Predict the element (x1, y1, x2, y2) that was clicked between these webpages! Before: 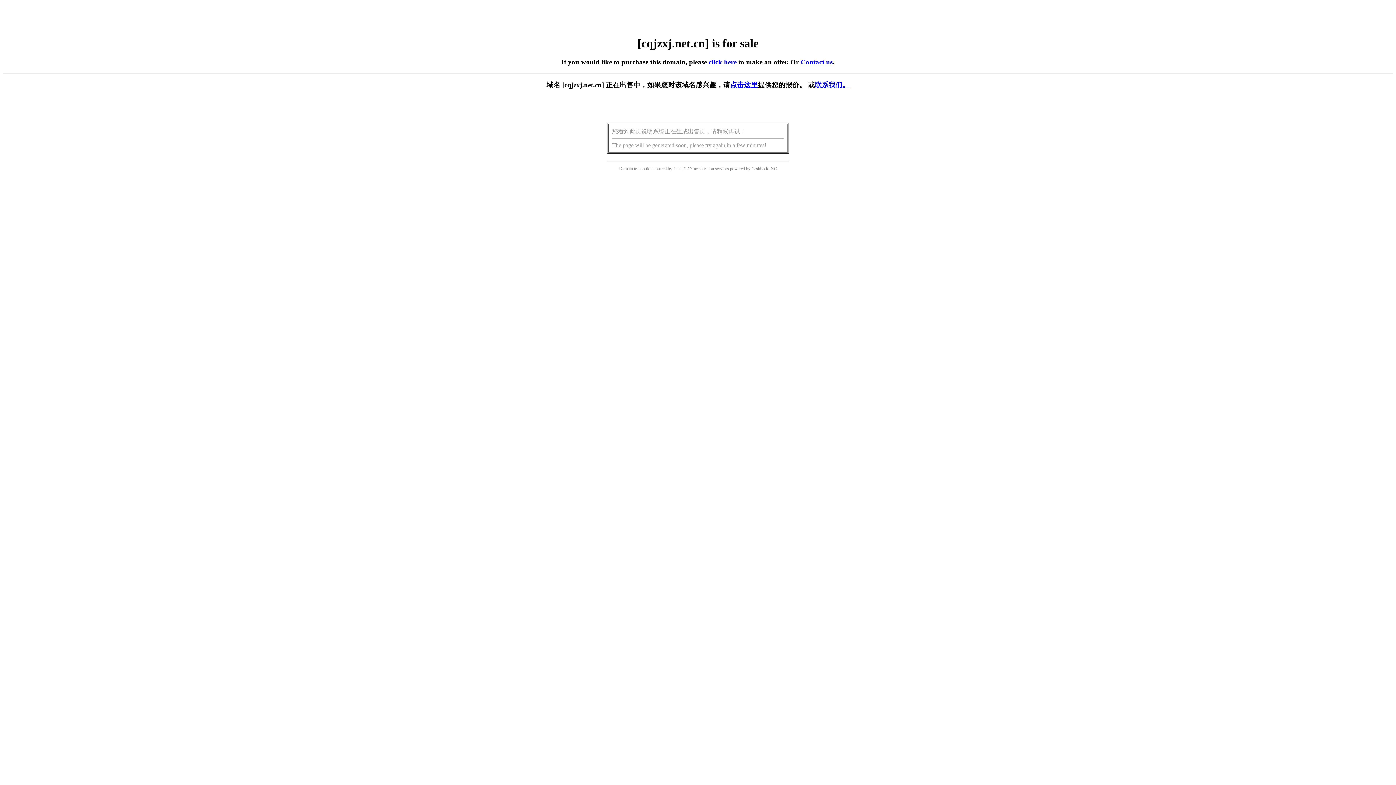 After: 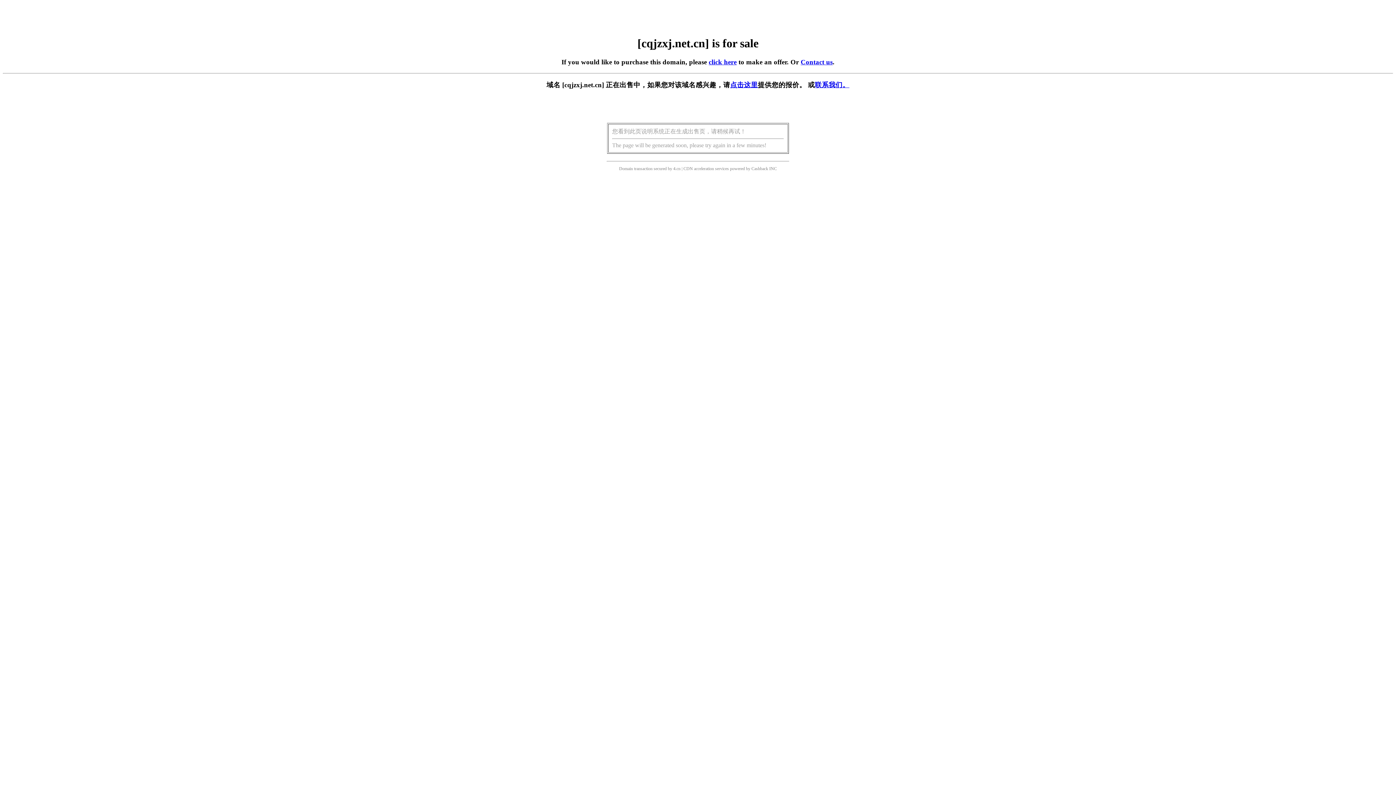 Action: label: click here bbox: (708, 58, 736, 65)